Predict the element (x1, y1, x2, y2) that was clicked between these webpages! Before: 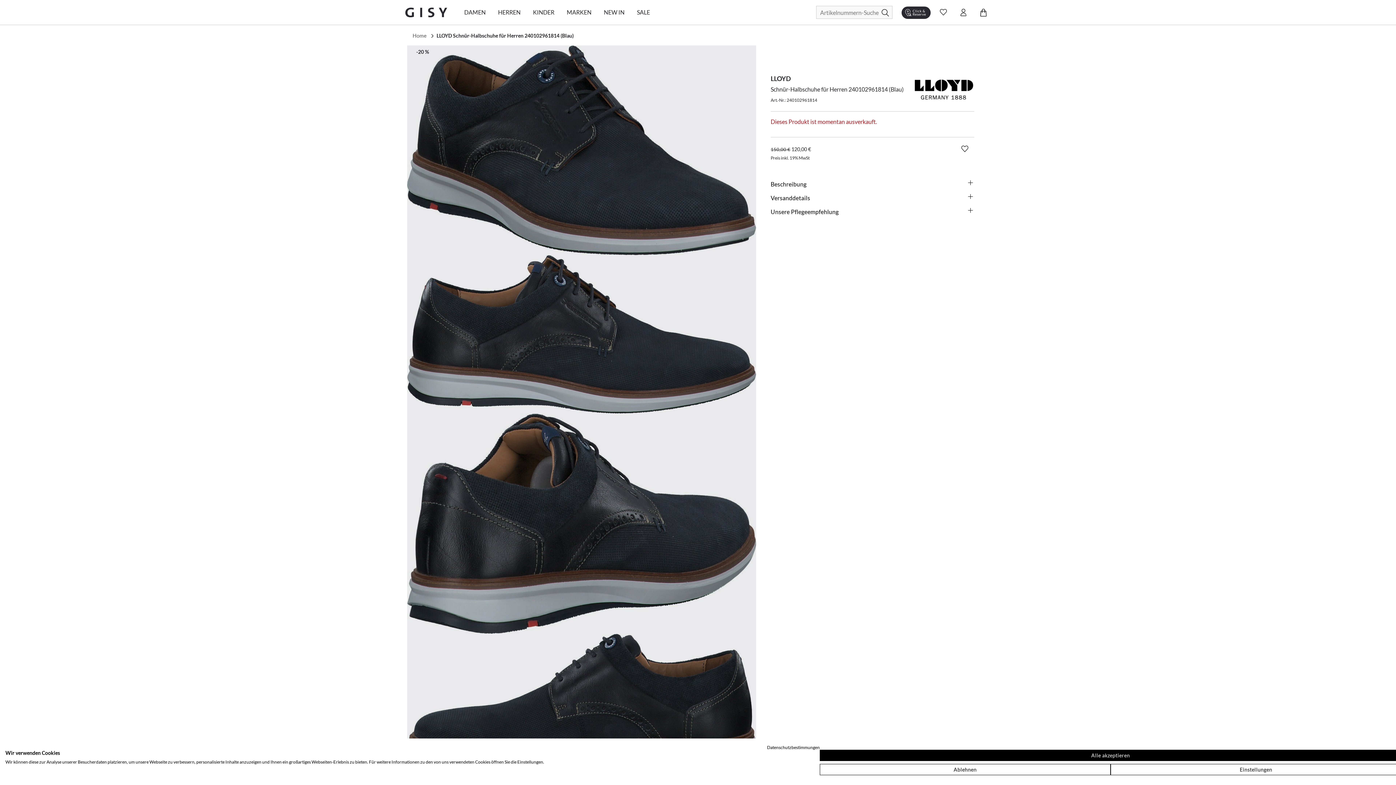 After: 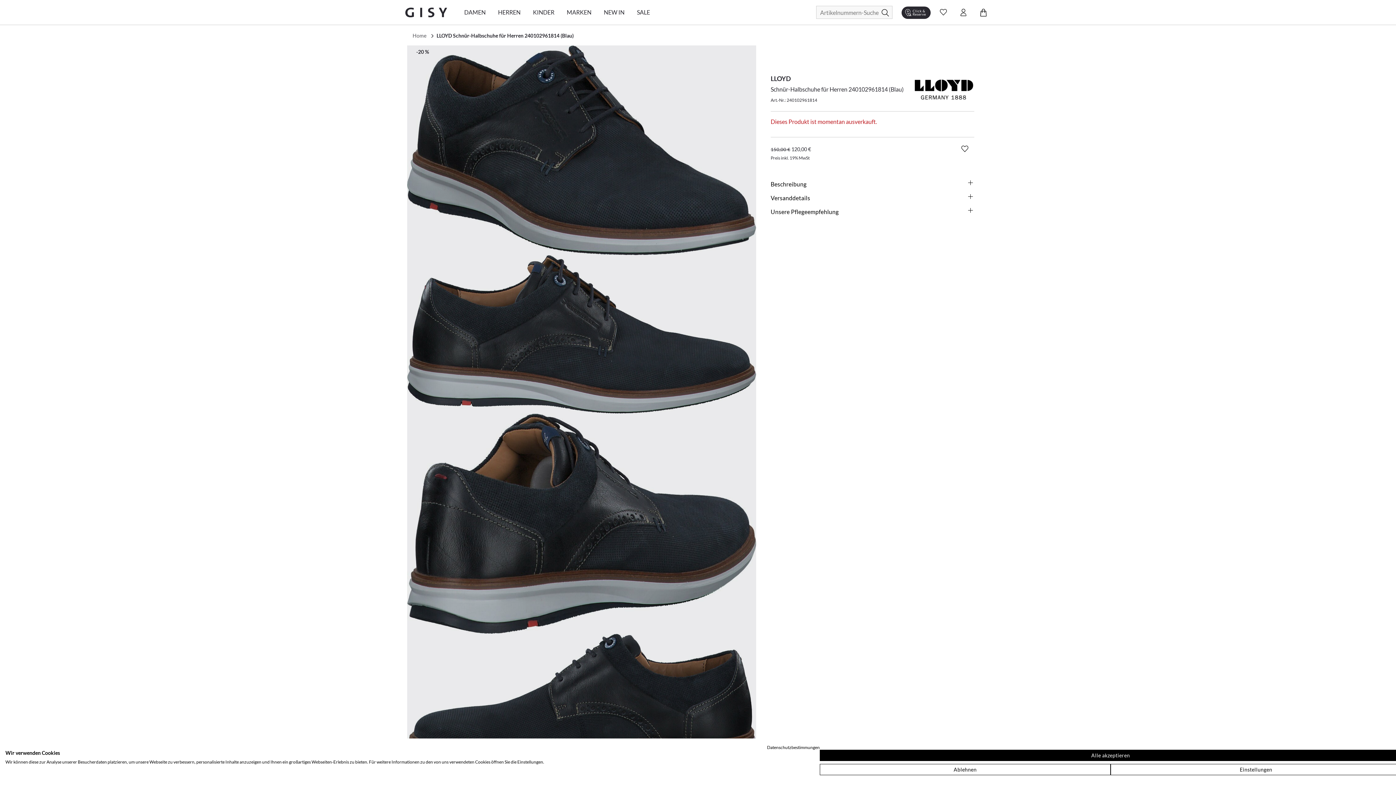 Action: label: LLOYD Schnür-Halbschuhe für Herren 240102961814 (Blau) bbox: (436, 32, 573, 38)